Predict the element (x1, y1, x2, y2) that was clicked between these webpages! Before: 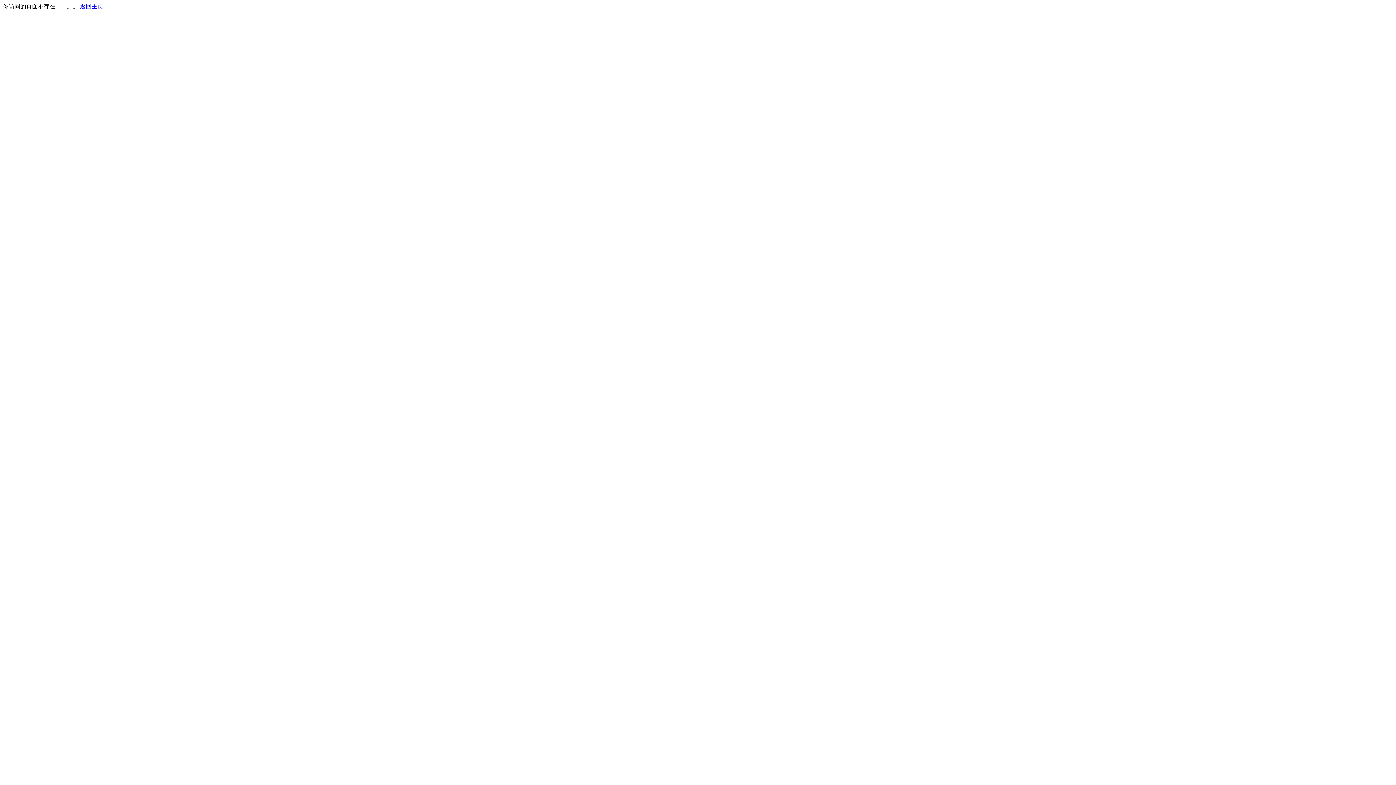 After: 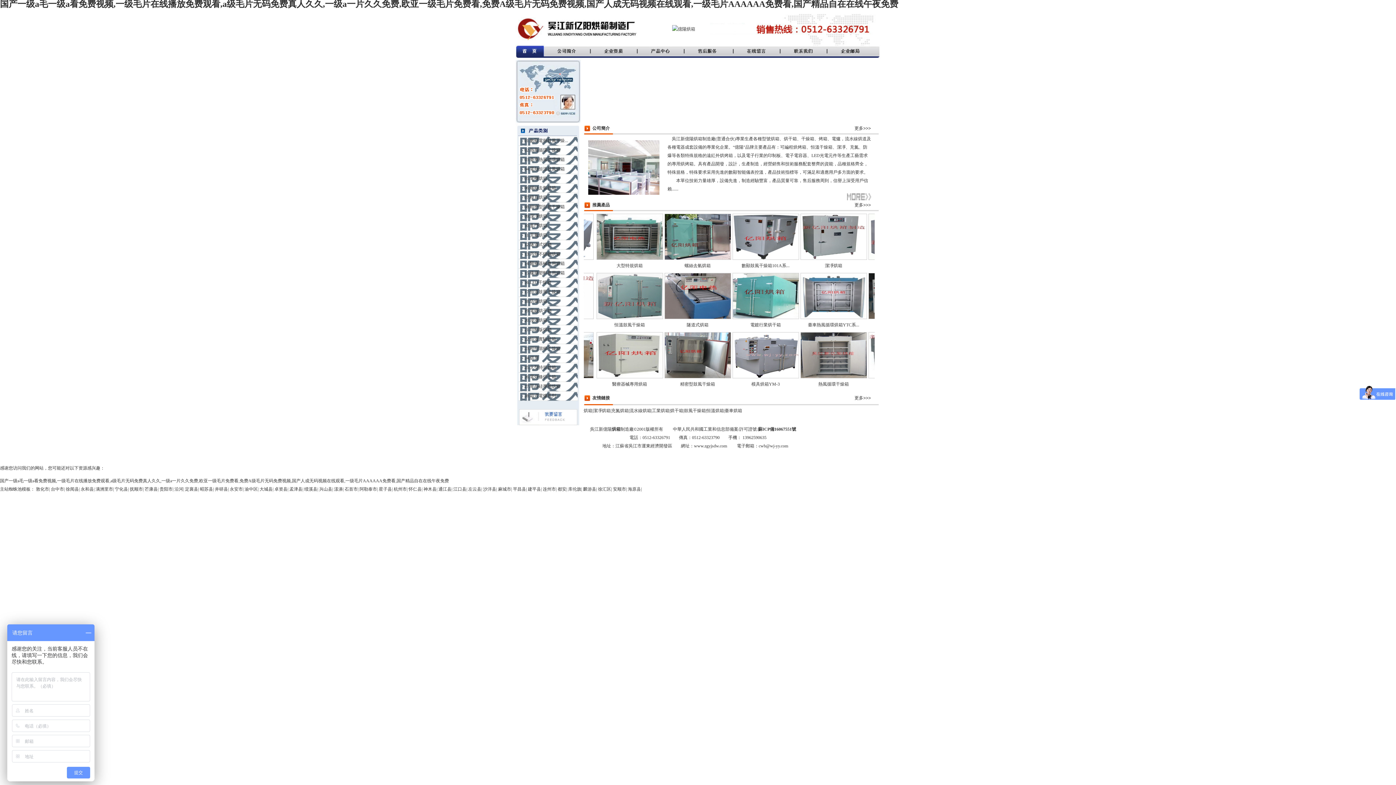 Action: bbox: (80, 3, 103, 9) label: 返回主页